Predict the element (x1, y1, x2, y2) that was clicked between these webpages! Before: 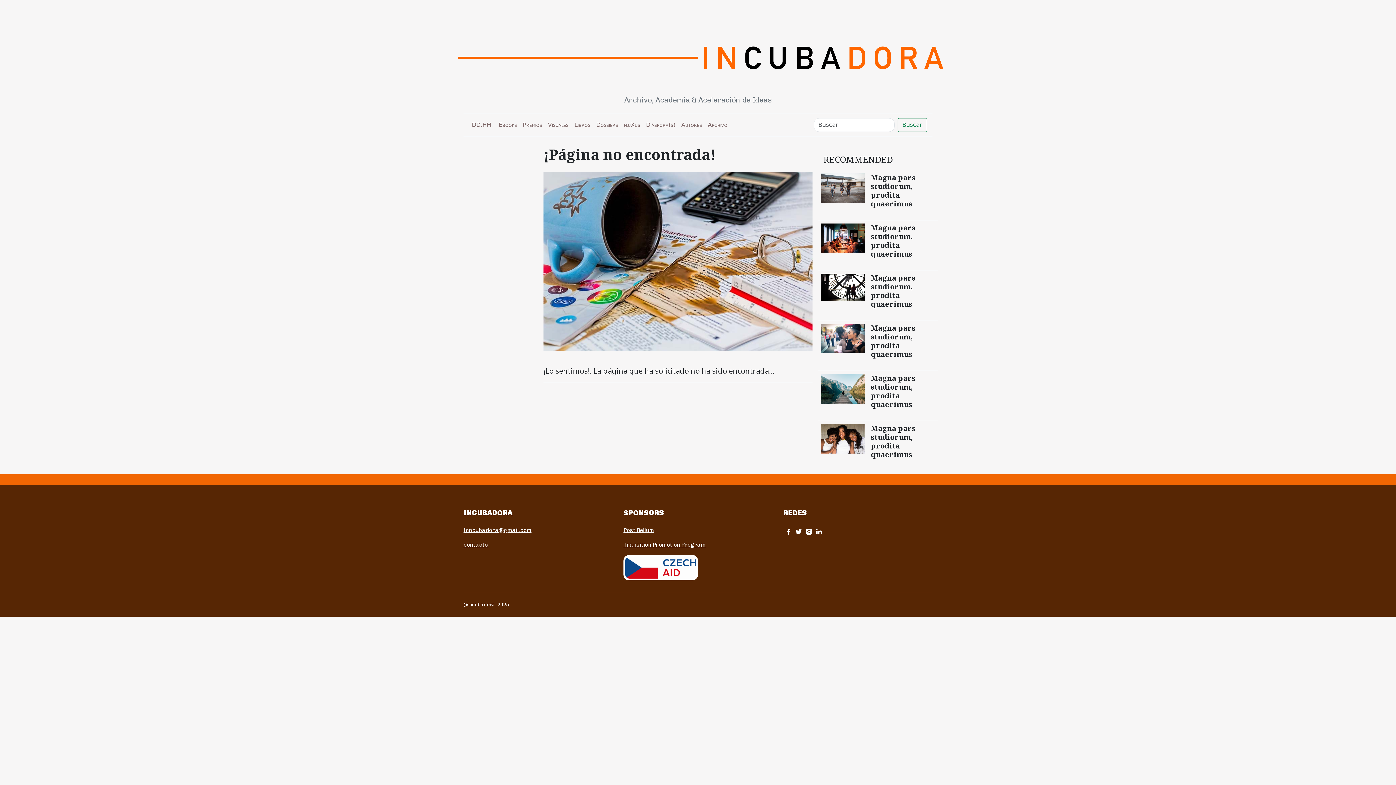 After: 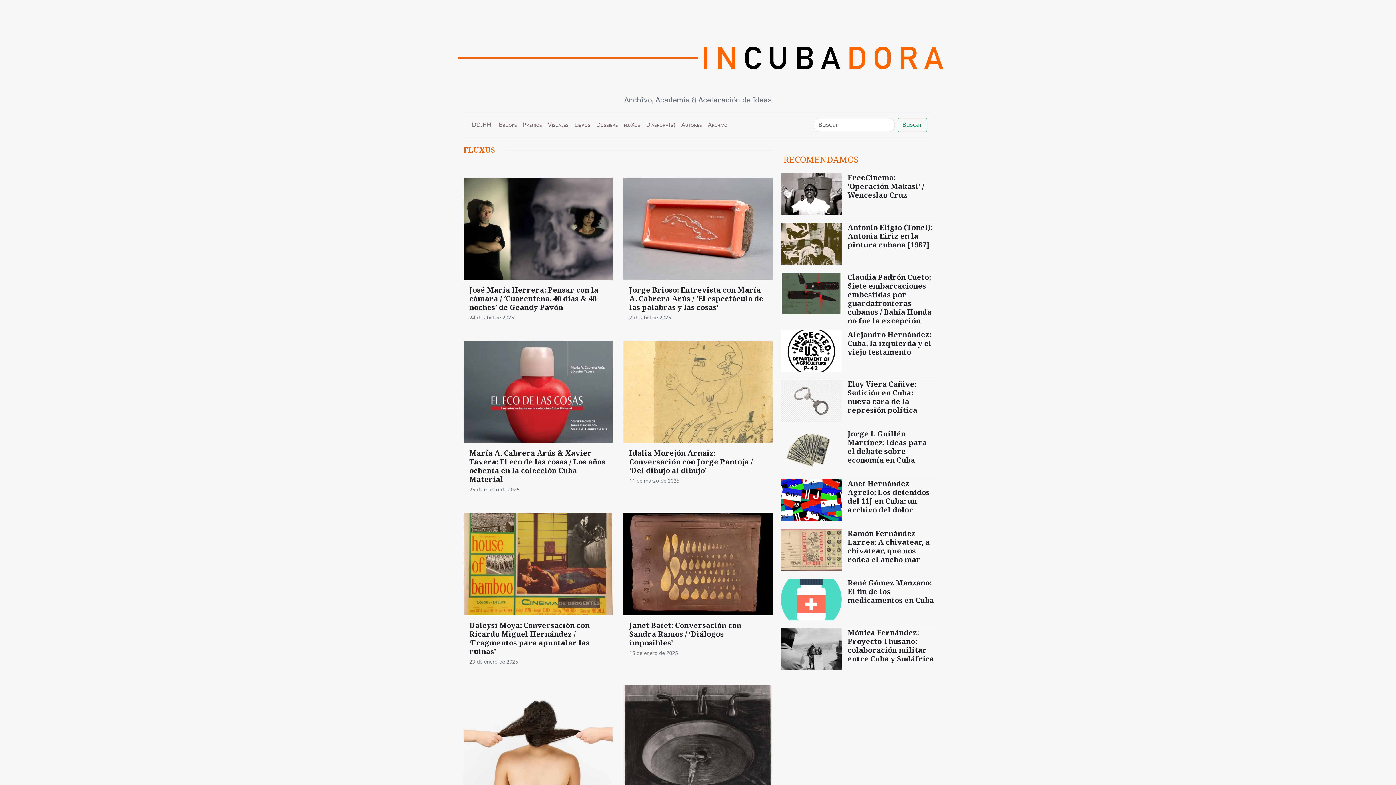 Action: label: fluXus bbox: (621, 117, 643, 132)